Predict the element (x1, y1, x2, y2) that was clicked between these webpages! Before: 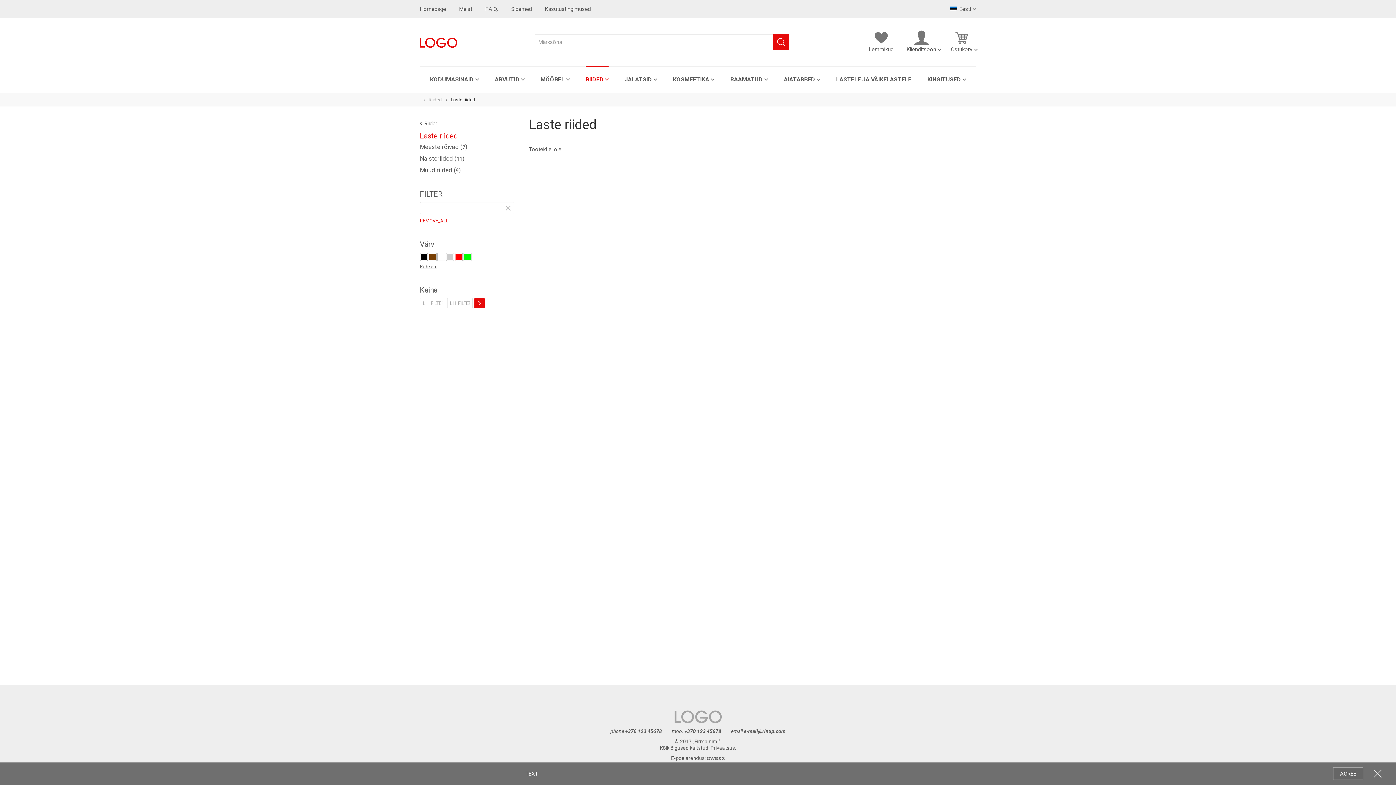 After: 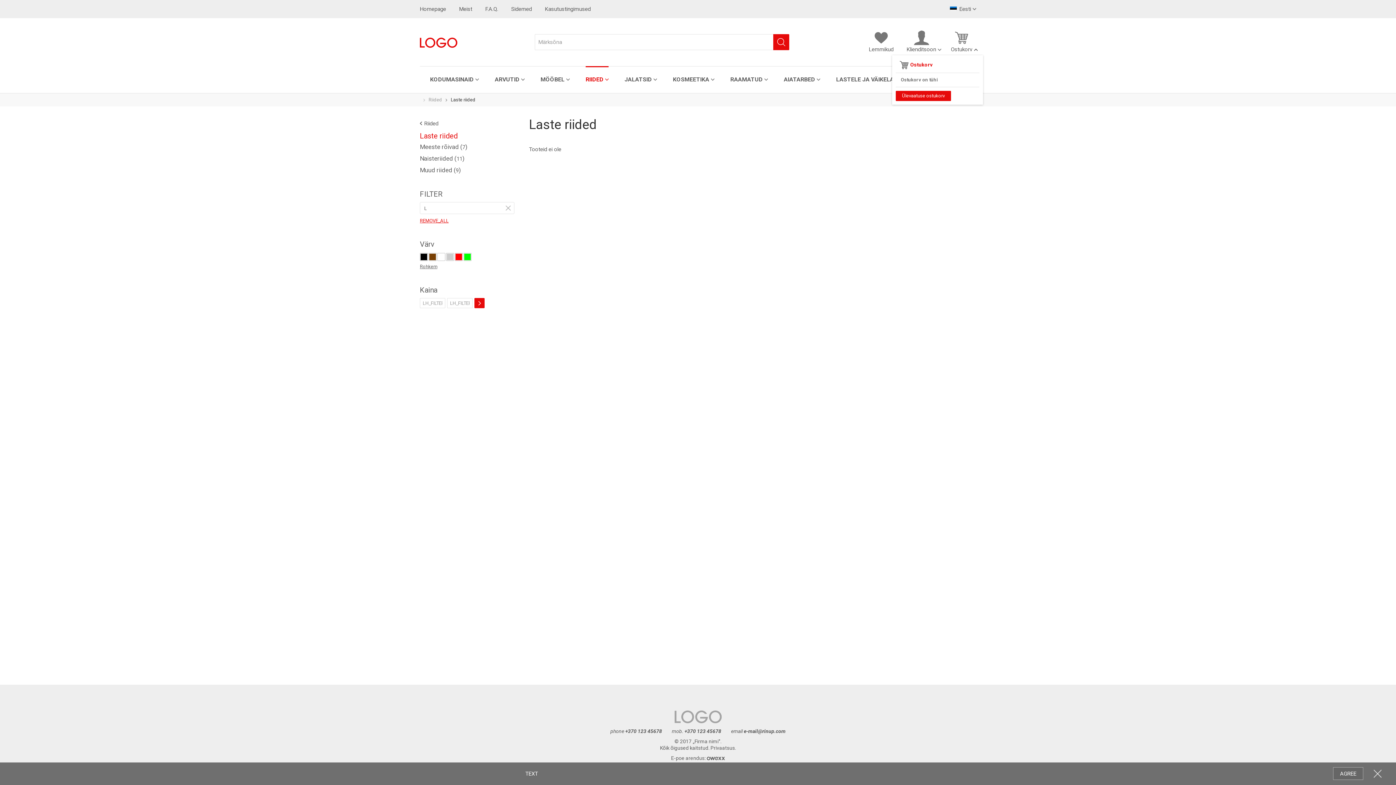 Action: label: Ostukorv bbox: (947, 30, 976, 53)